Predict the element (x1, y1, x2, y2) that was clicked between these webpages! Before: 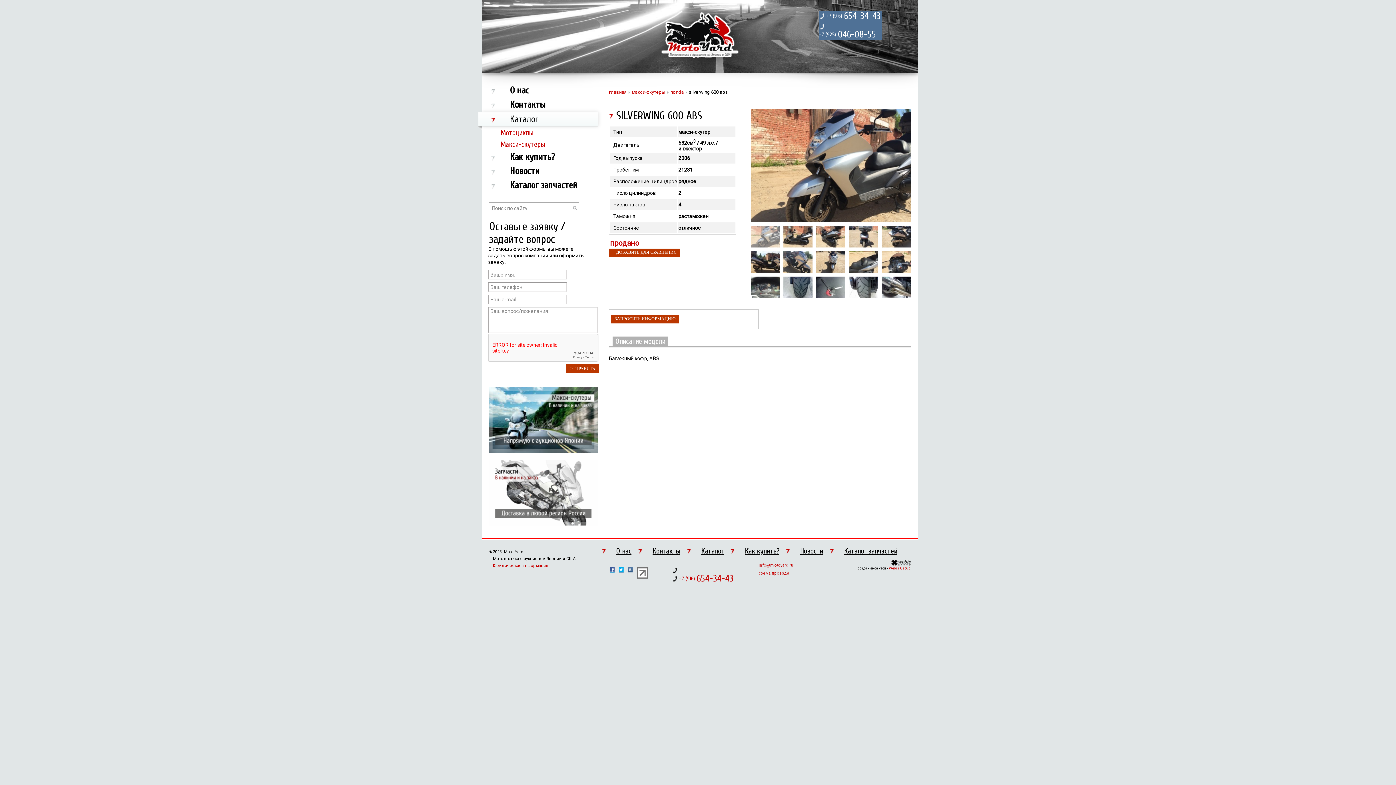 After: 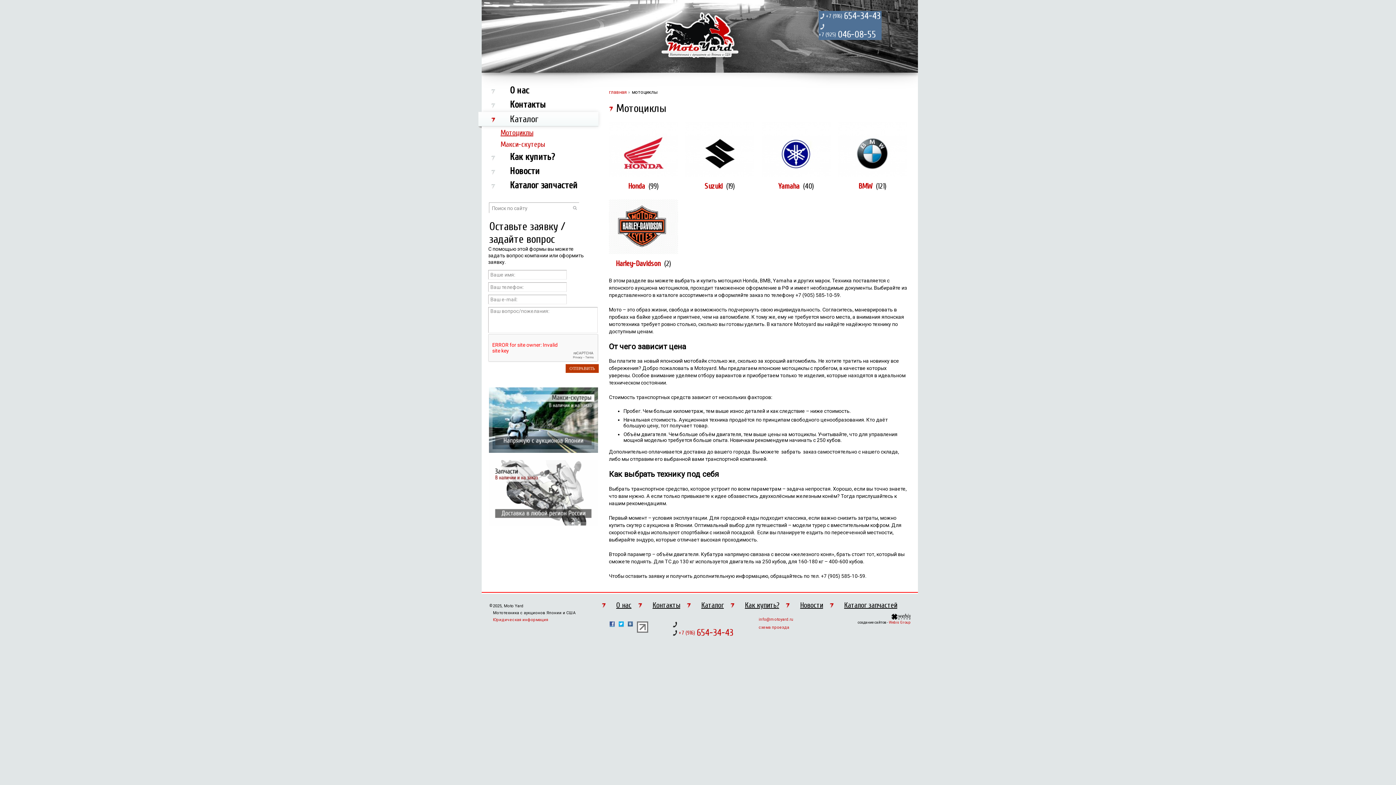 Action: bbox: (694, 547, 724, 555) label: Каталог